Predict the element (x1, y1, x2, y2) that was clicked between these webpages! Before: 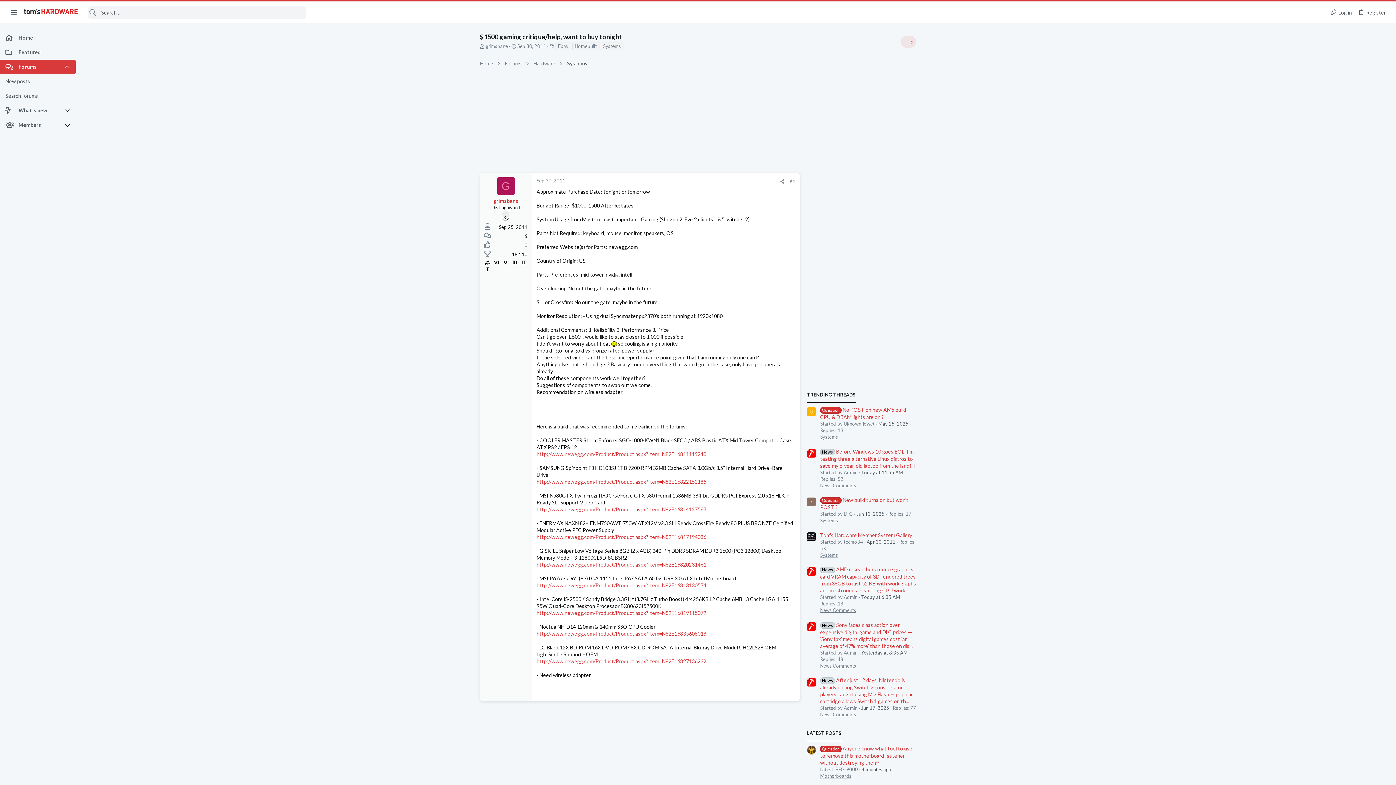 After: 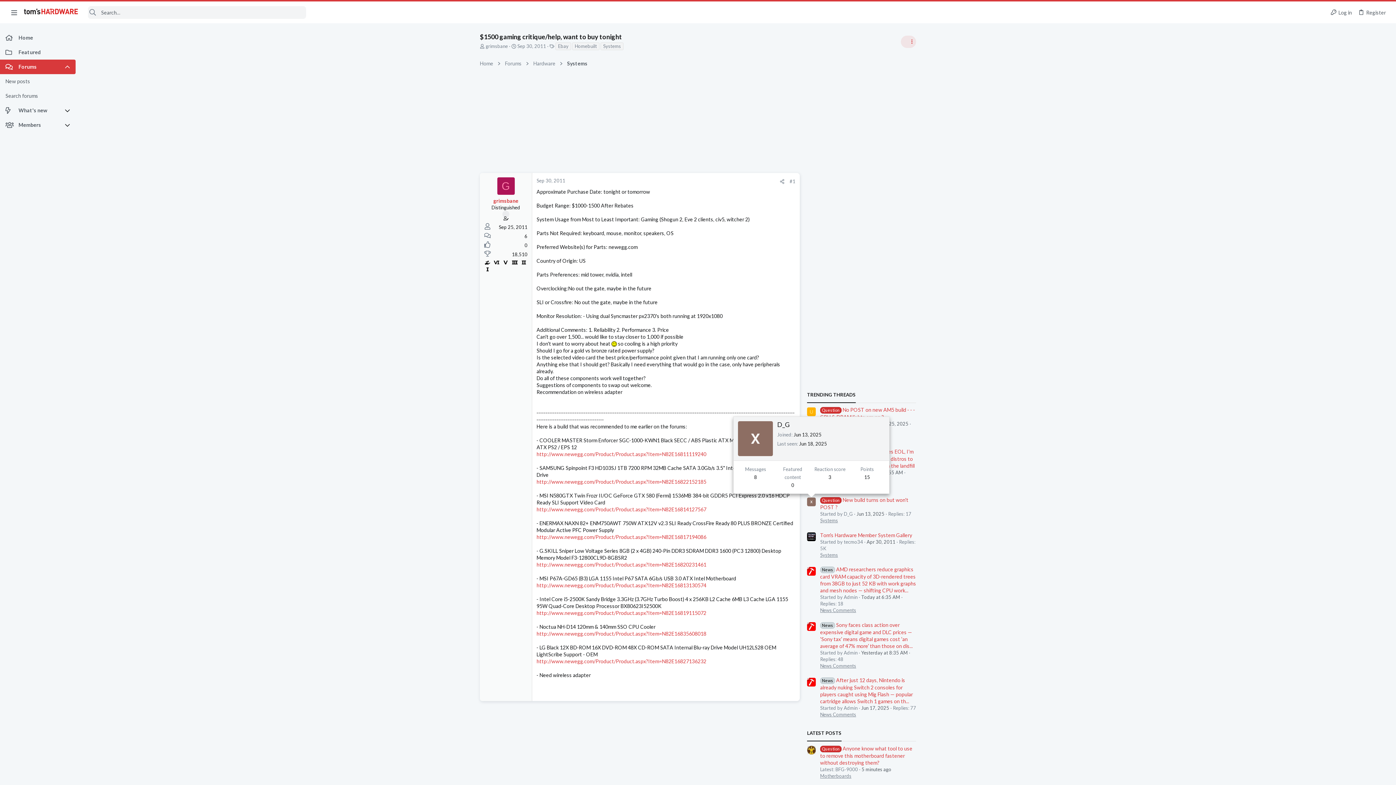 Action: bbox: (807, 497, 816, 506)